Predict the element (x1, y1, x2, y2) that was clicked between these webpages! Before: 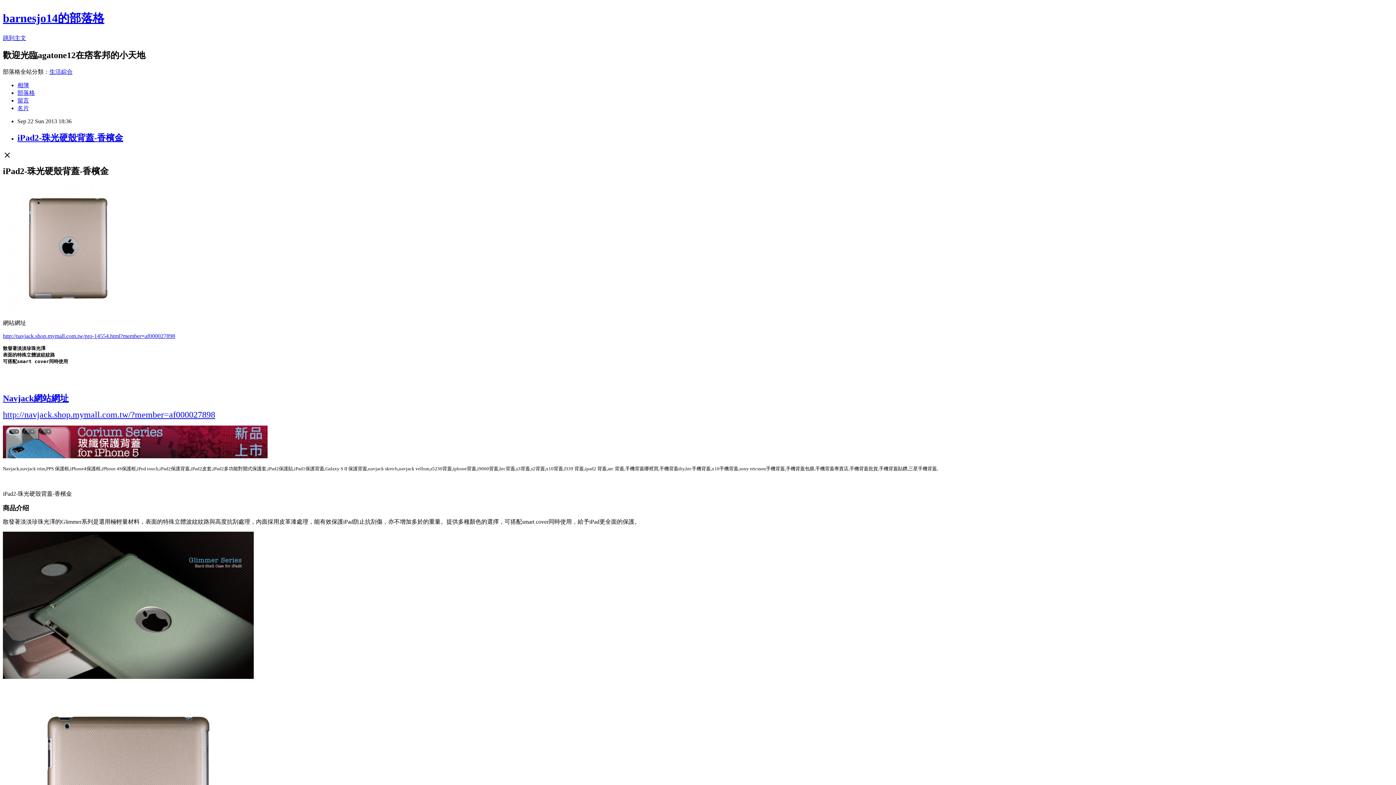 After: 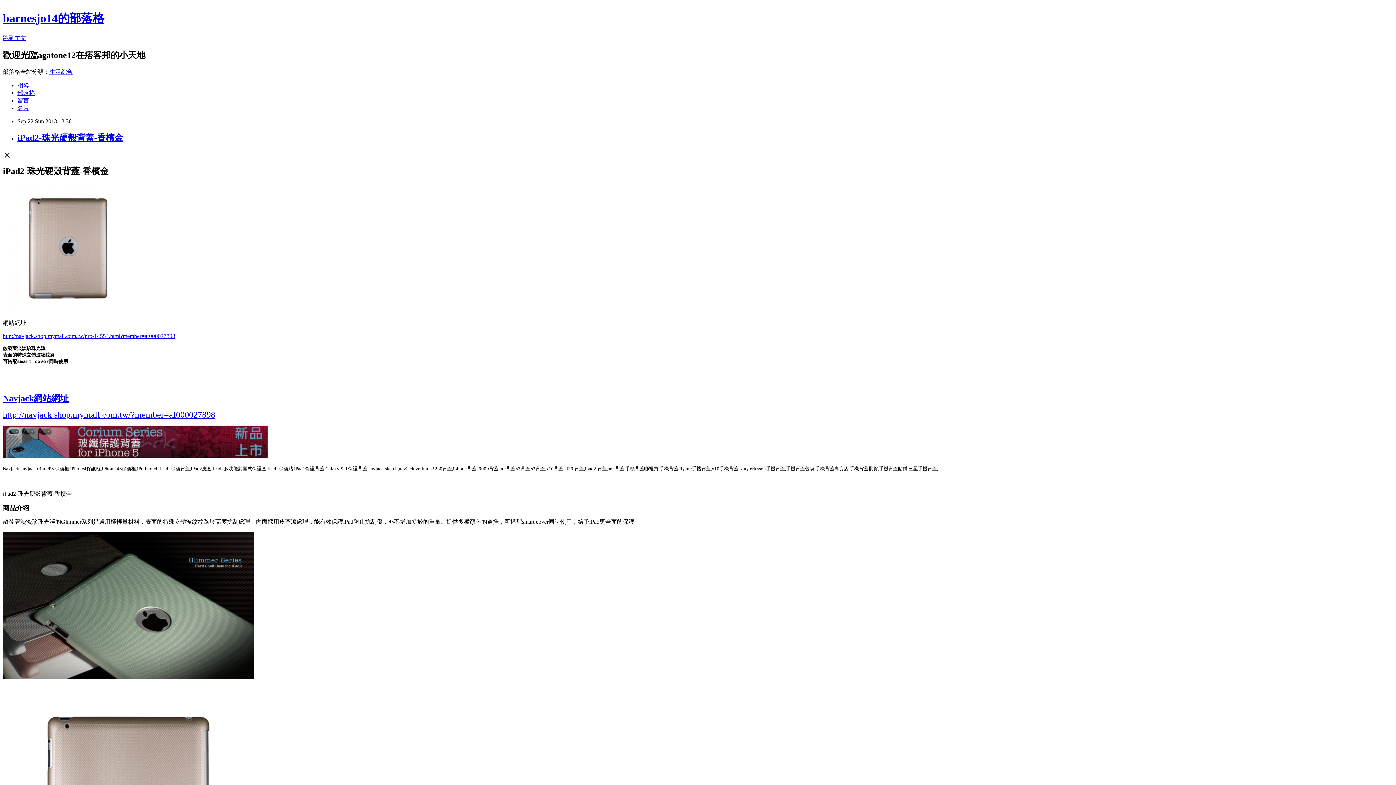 Action: bbox: (2, 308, 133, 314)